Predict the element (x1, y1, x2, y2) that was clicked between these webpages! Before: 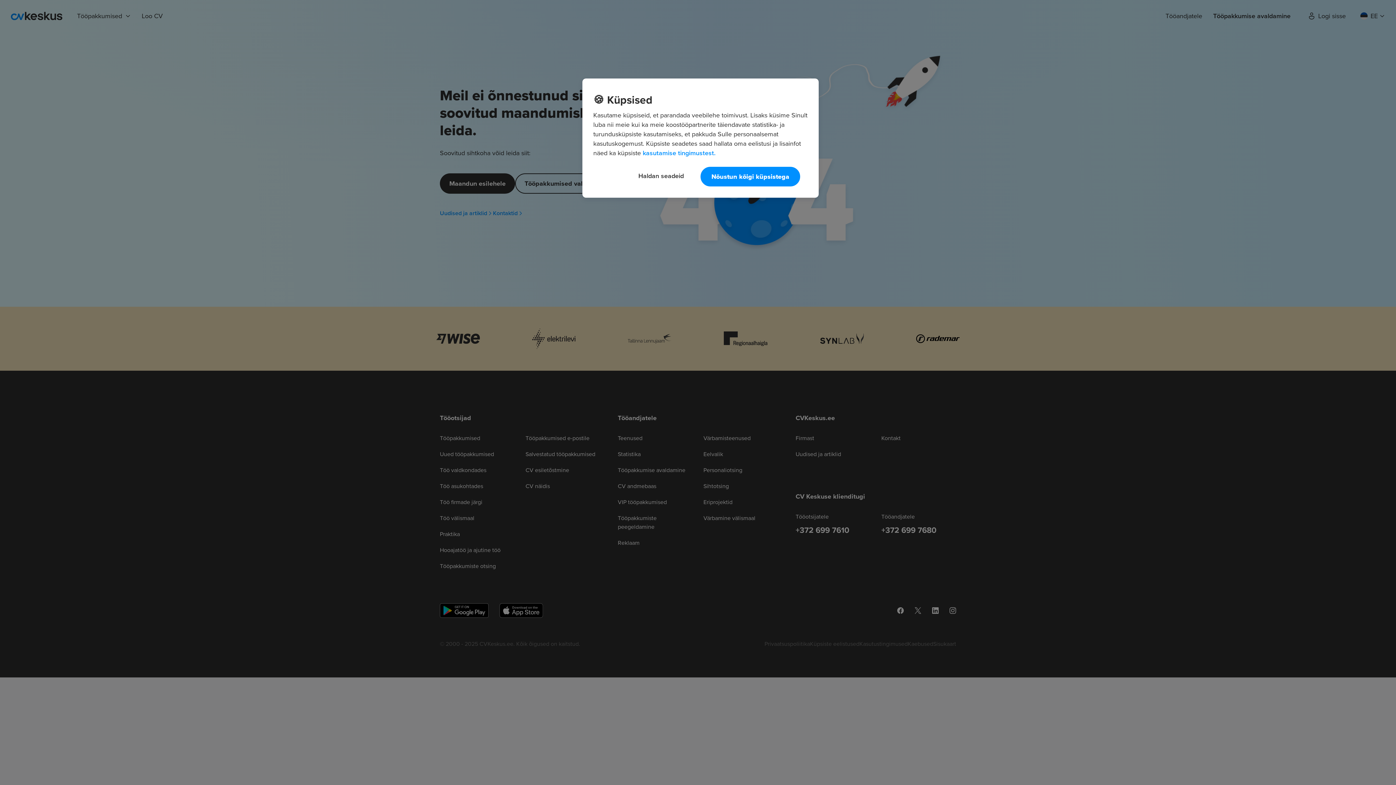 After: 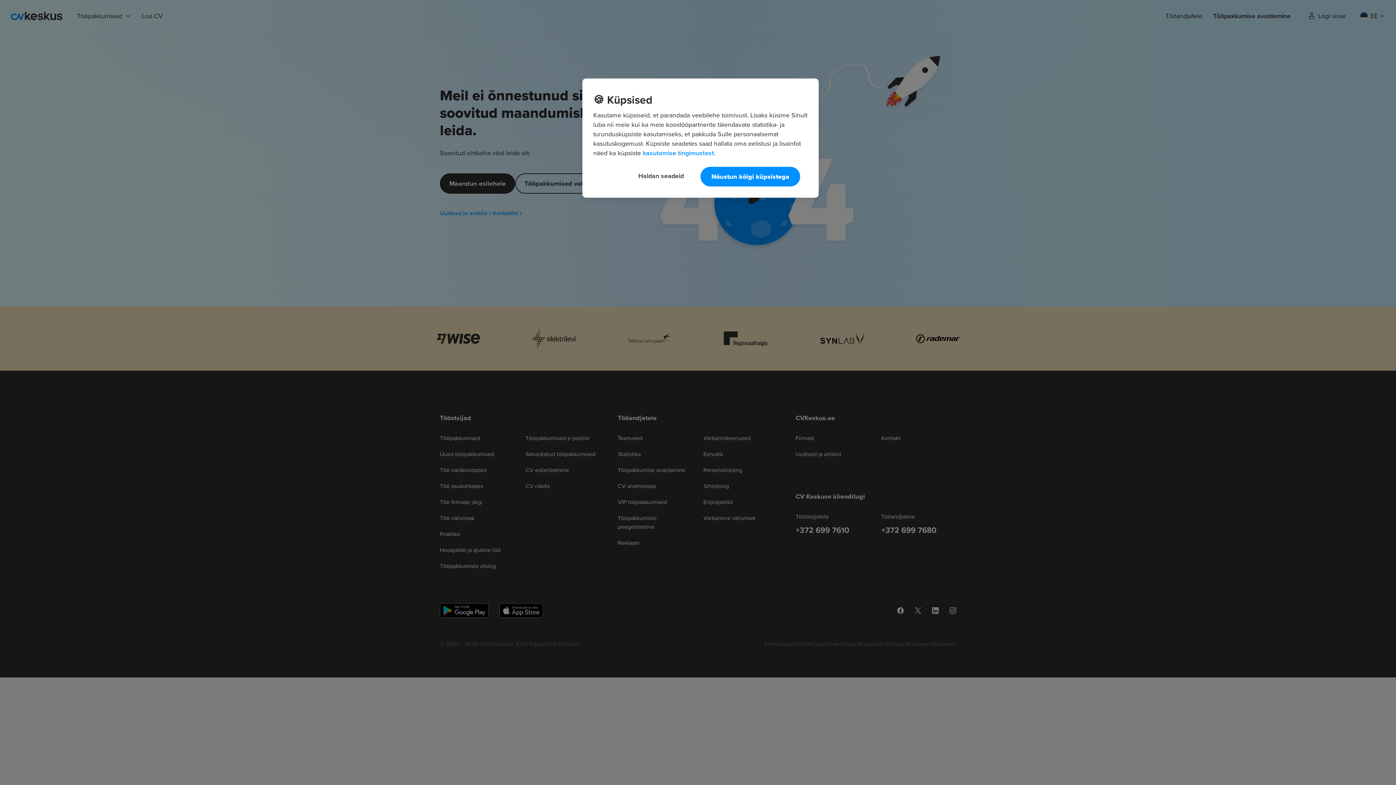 Action: label: Lisateave teie privaatsuse kohta, avaneb uuel vahekaardil bbox: (642, 148, 715, 157)